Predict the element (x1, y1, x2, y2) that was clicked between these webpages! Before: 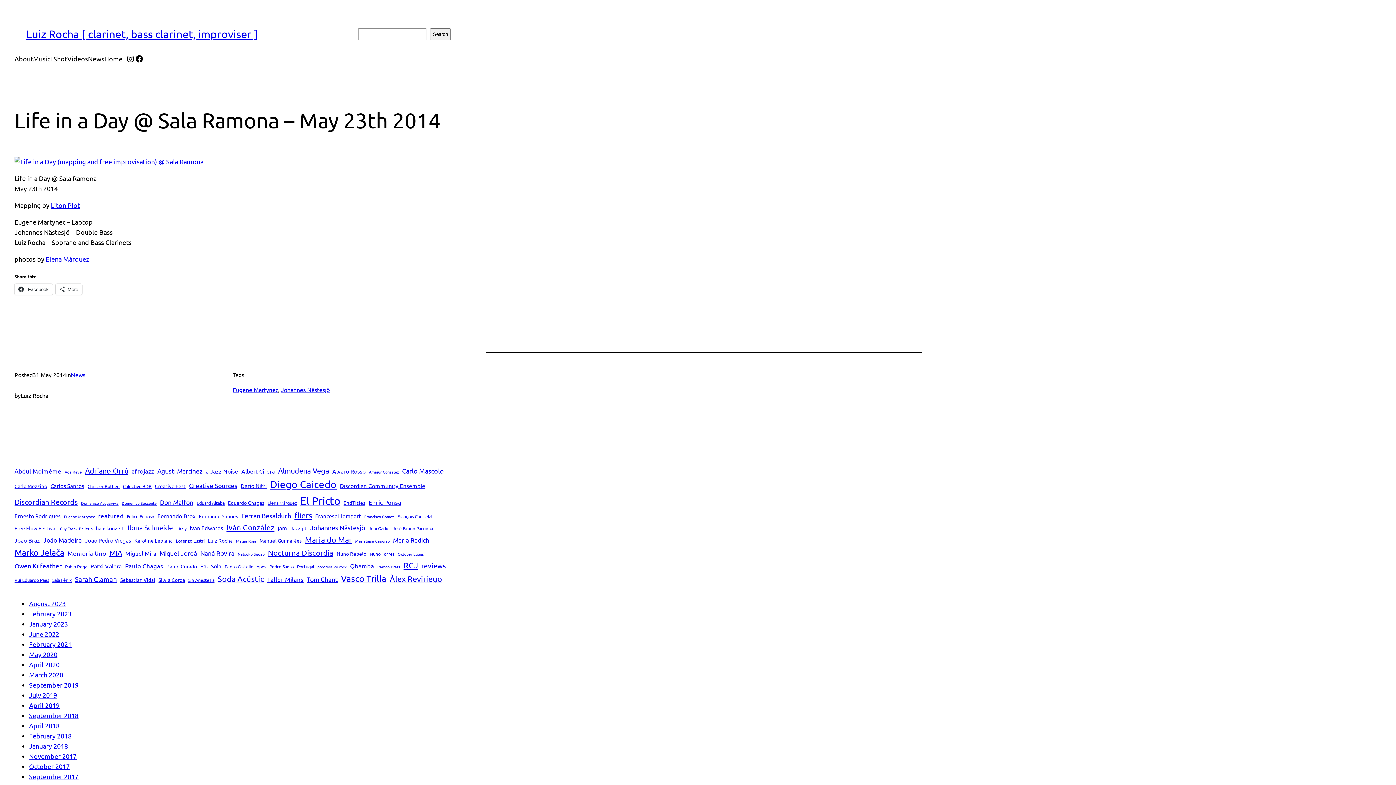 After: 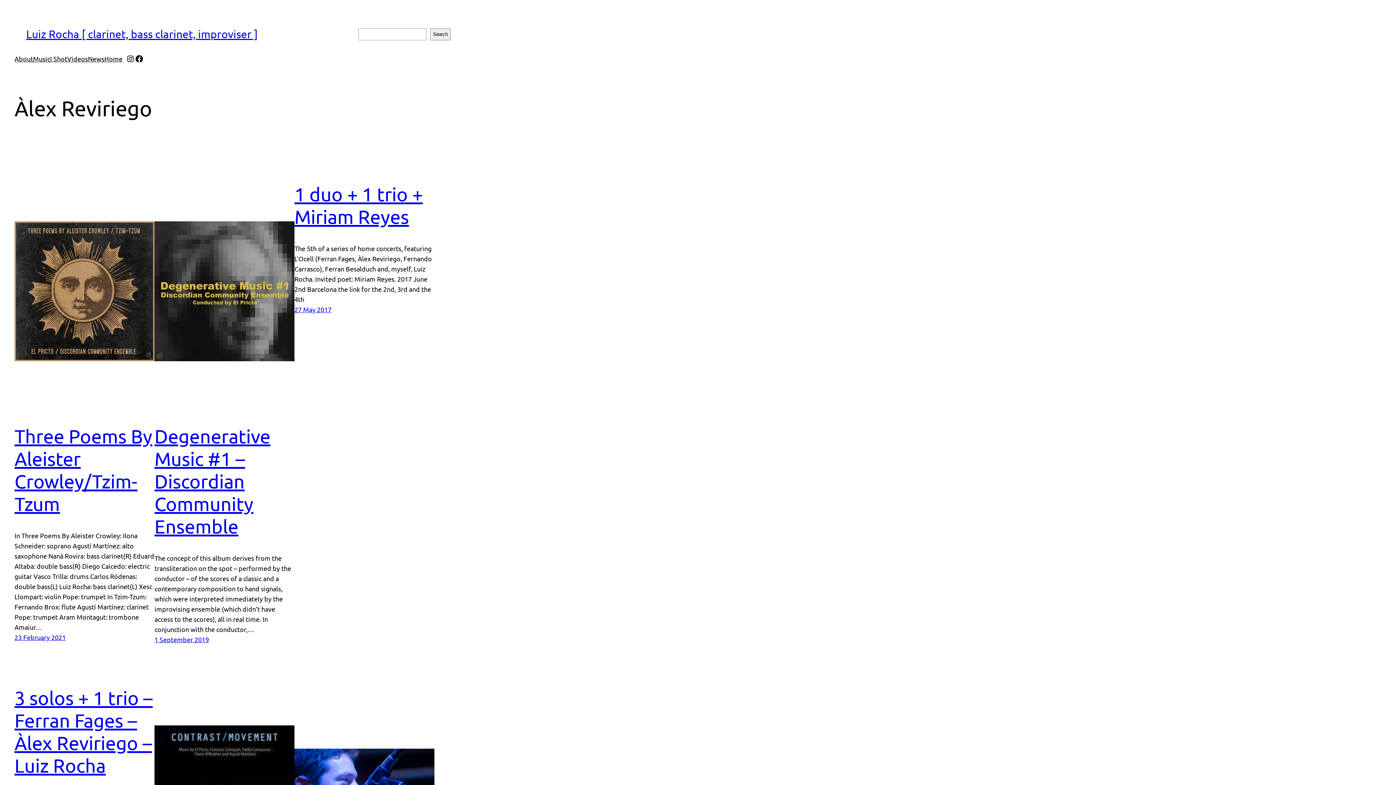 Action: bbox: (389, 572, 442, 585) label: Àlex Reviriego (18 items)